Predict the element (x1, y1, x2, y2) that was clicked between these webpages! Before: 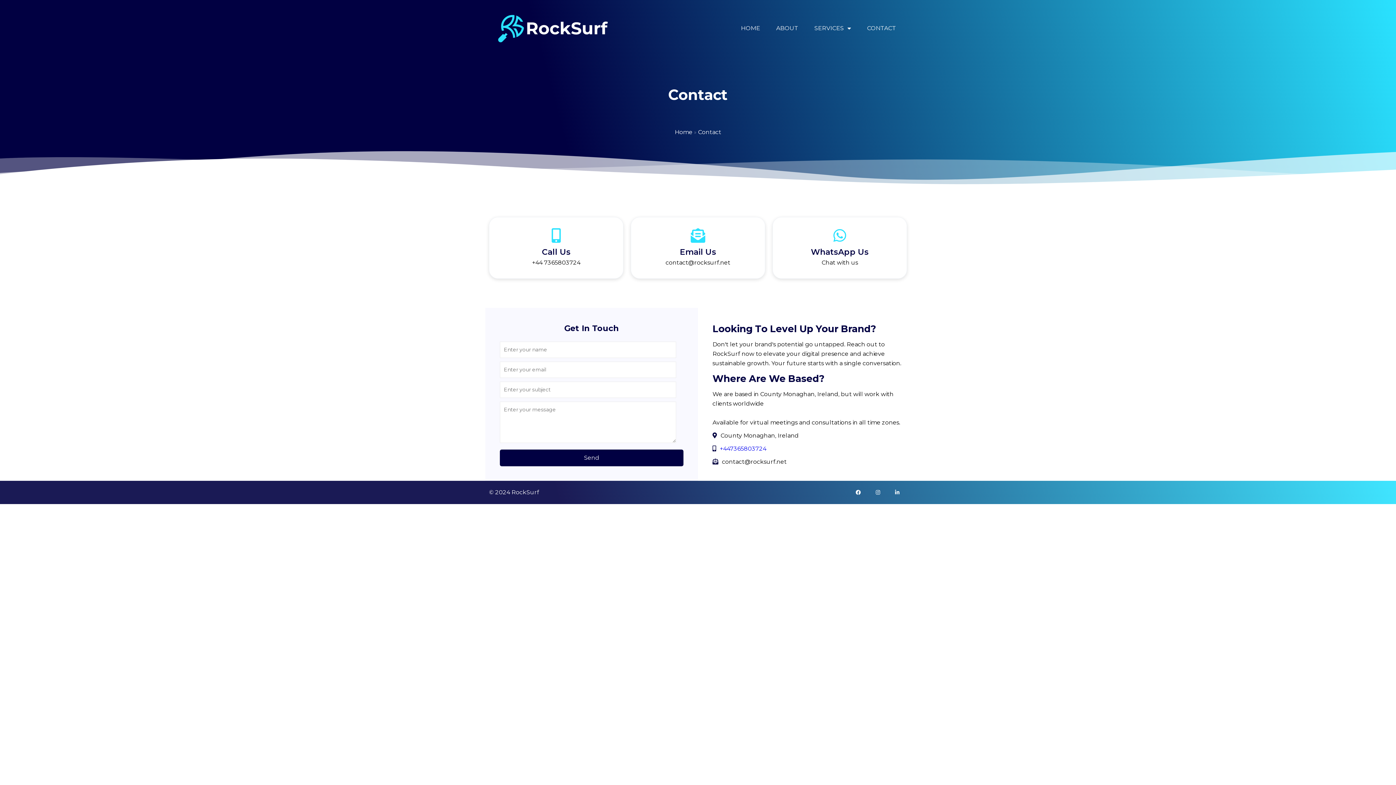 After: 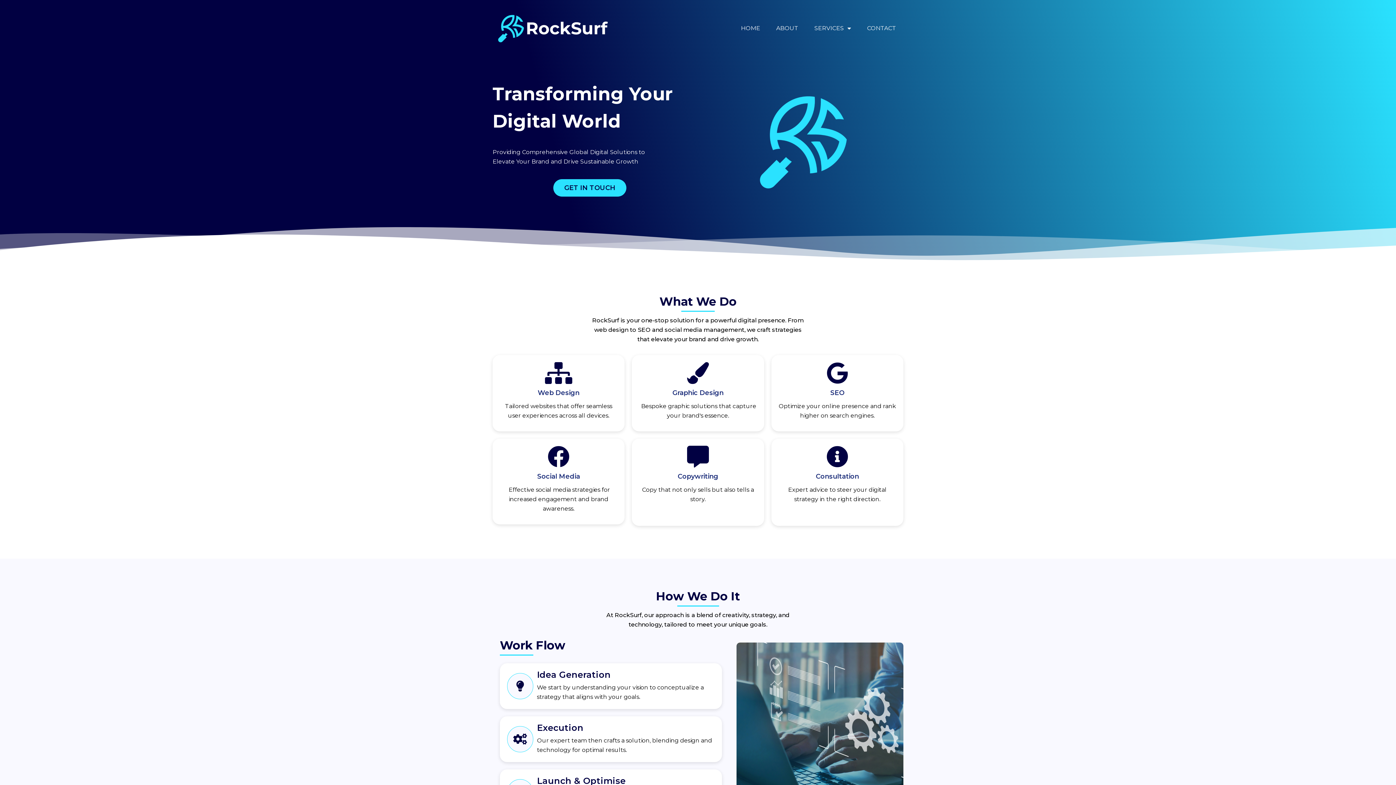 Action: bbox: (489, 489, 539, 496) label: © 2024 RockSurf